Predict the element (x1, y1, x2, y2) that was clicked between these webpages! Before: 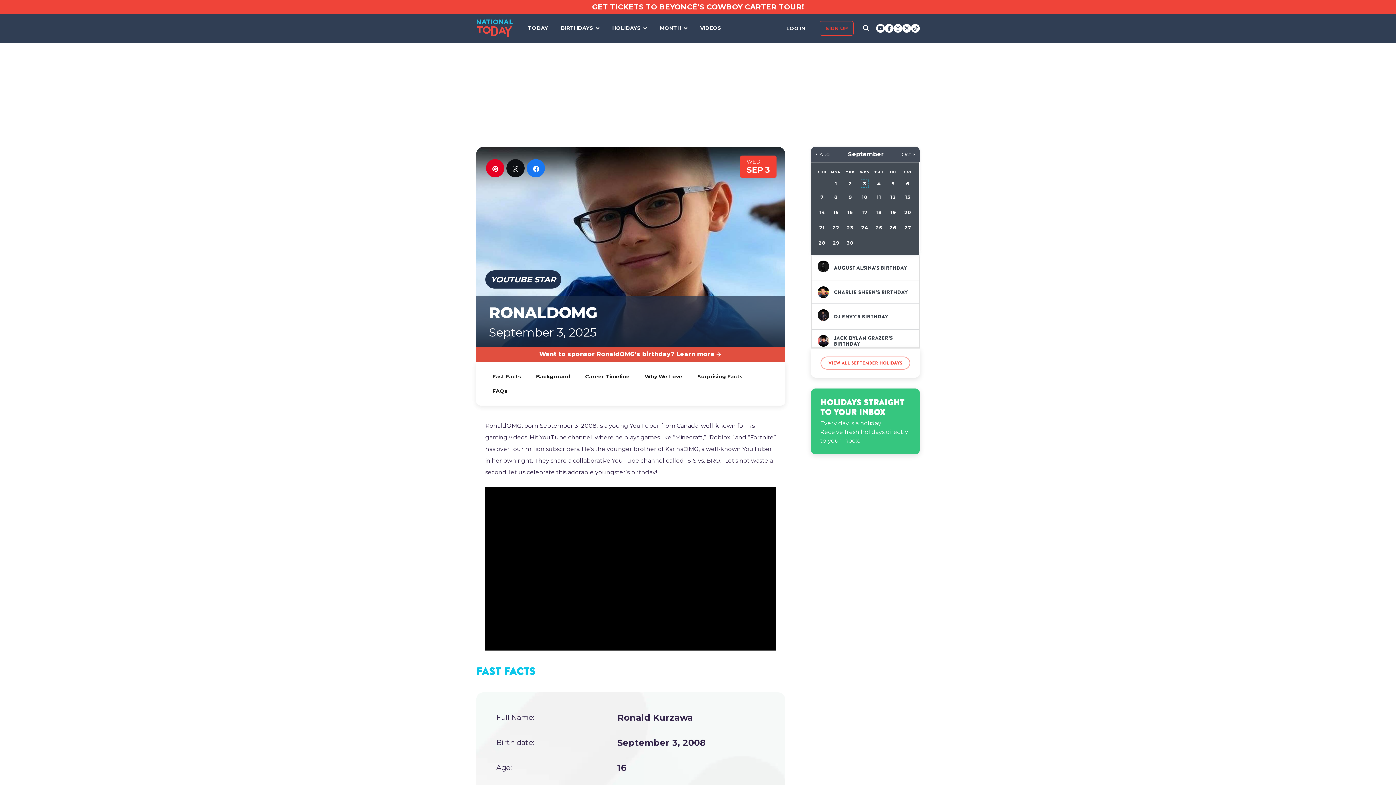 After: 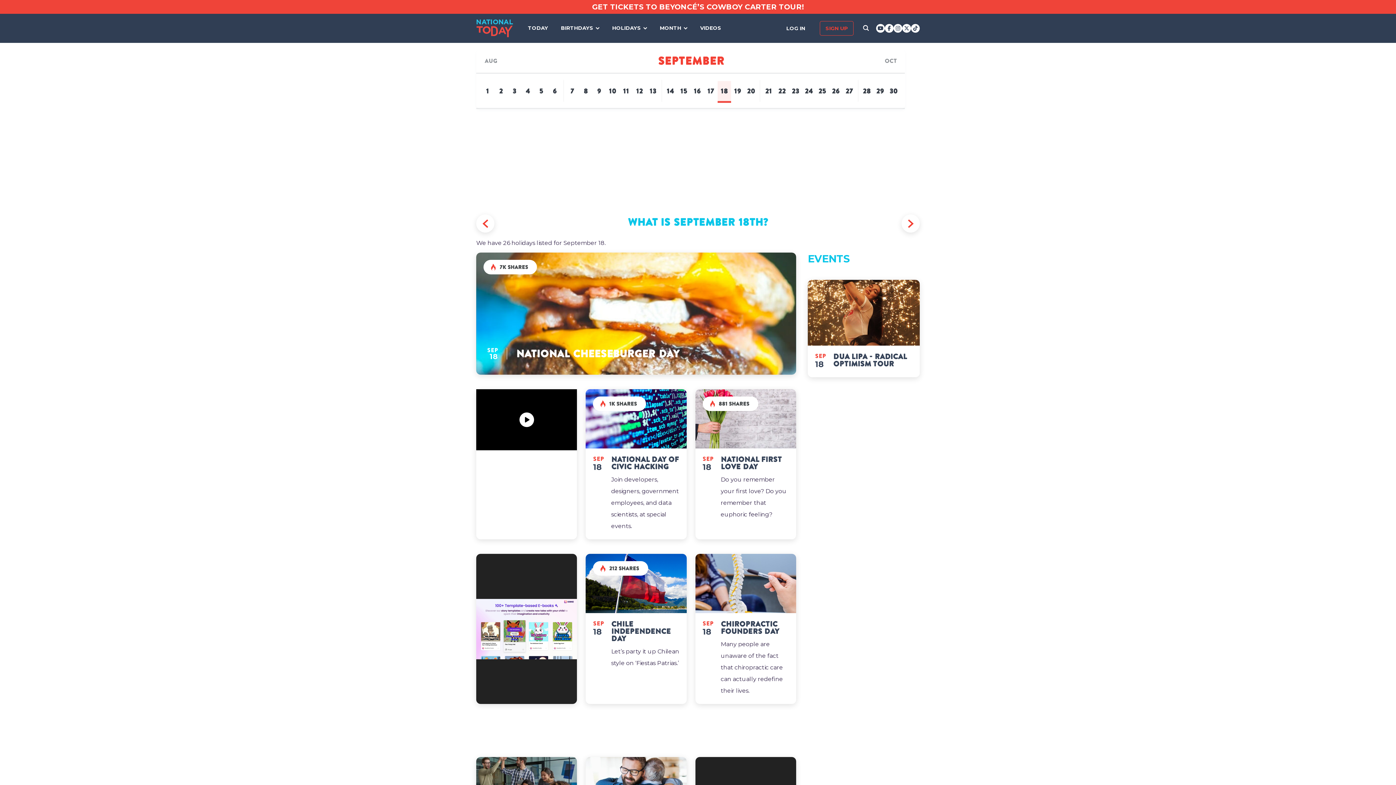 Action: bbox: (874, 208, 884, 216) label: 18